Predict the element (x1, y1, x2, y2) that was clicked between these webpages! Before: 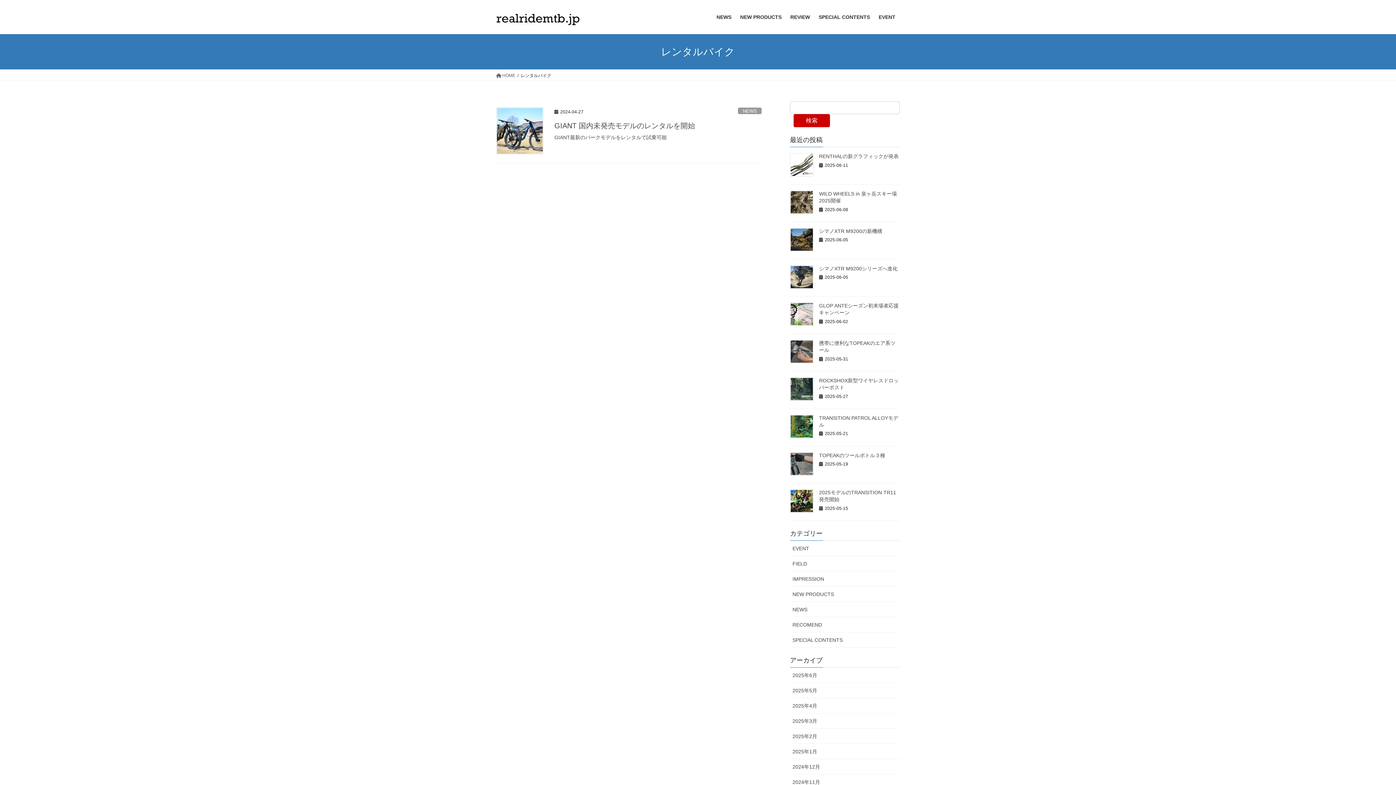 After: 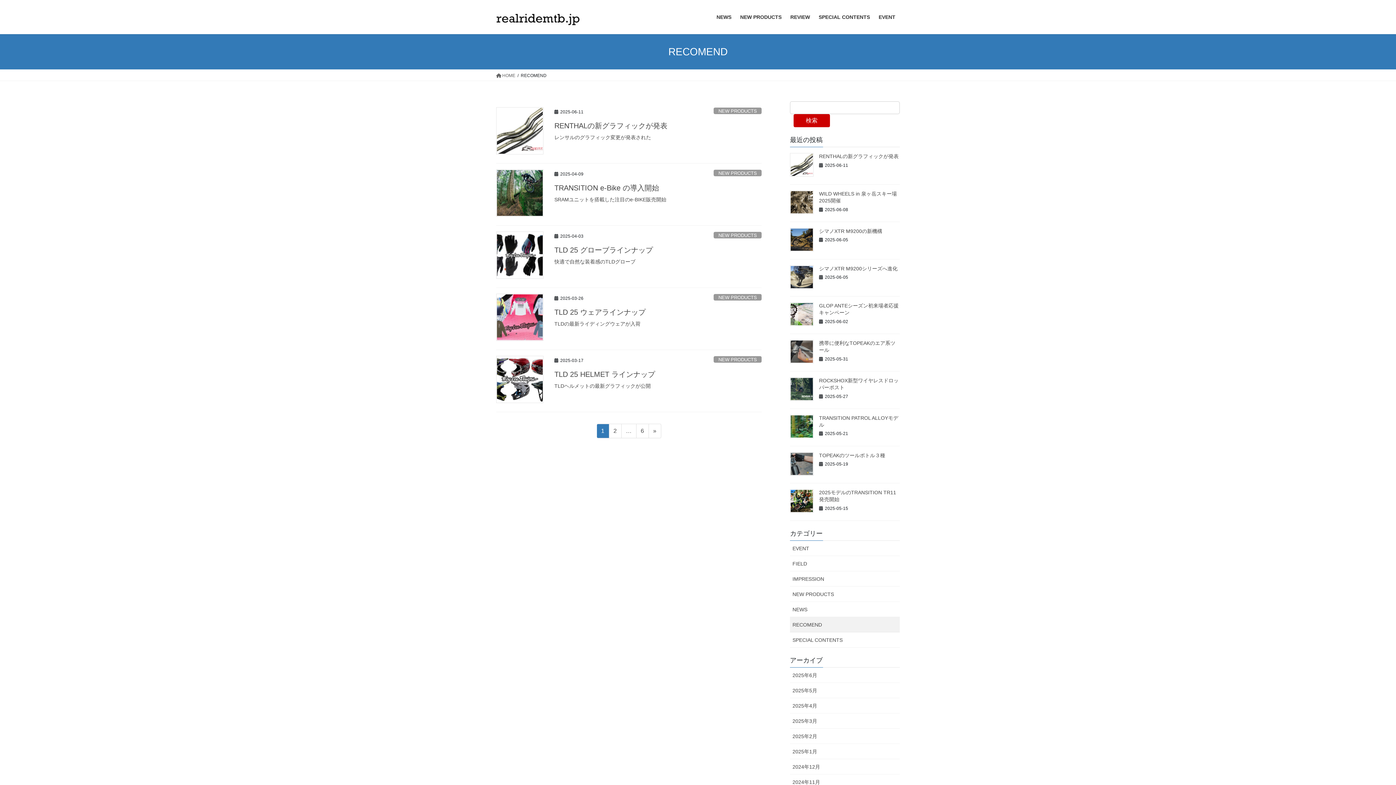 Action: label: RECOMEND bbox: (790, 617, 900, 632)